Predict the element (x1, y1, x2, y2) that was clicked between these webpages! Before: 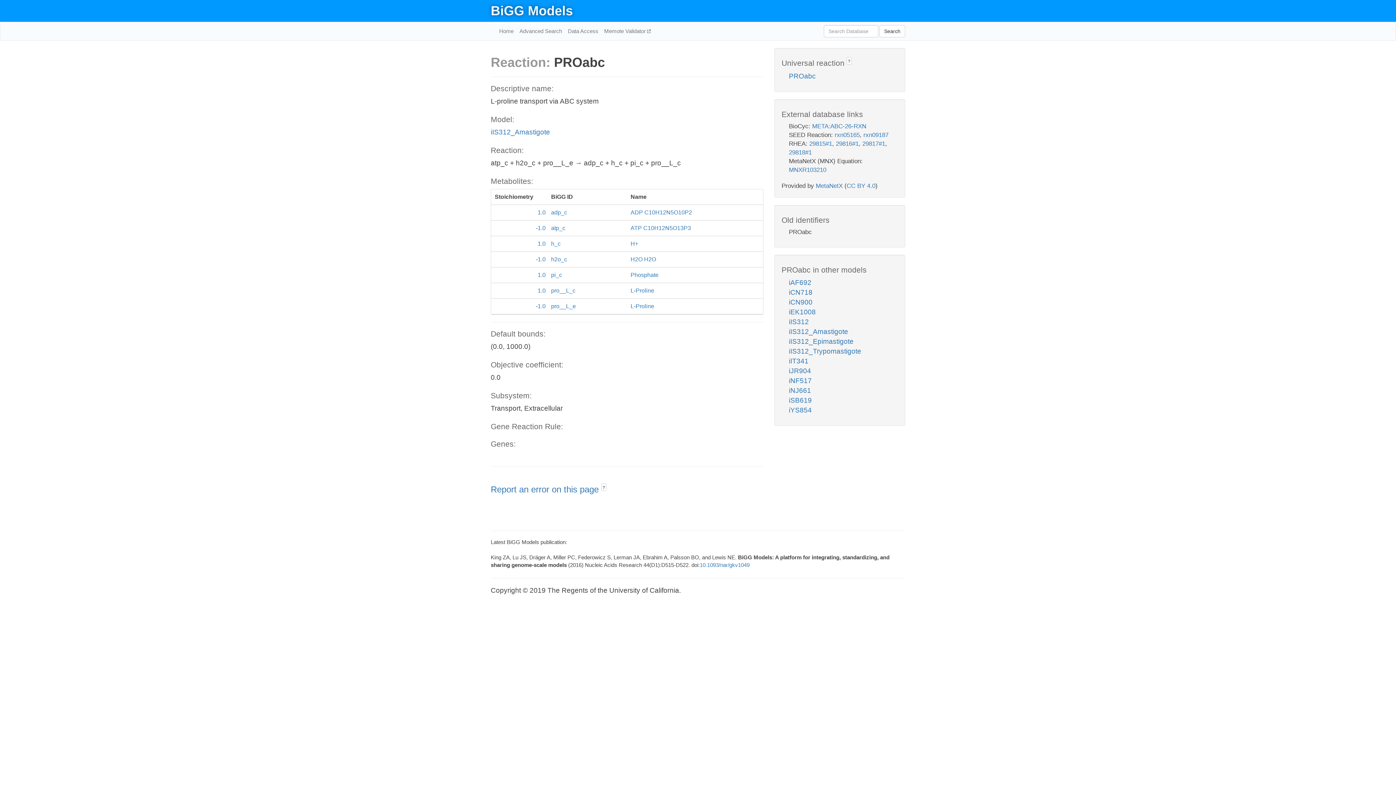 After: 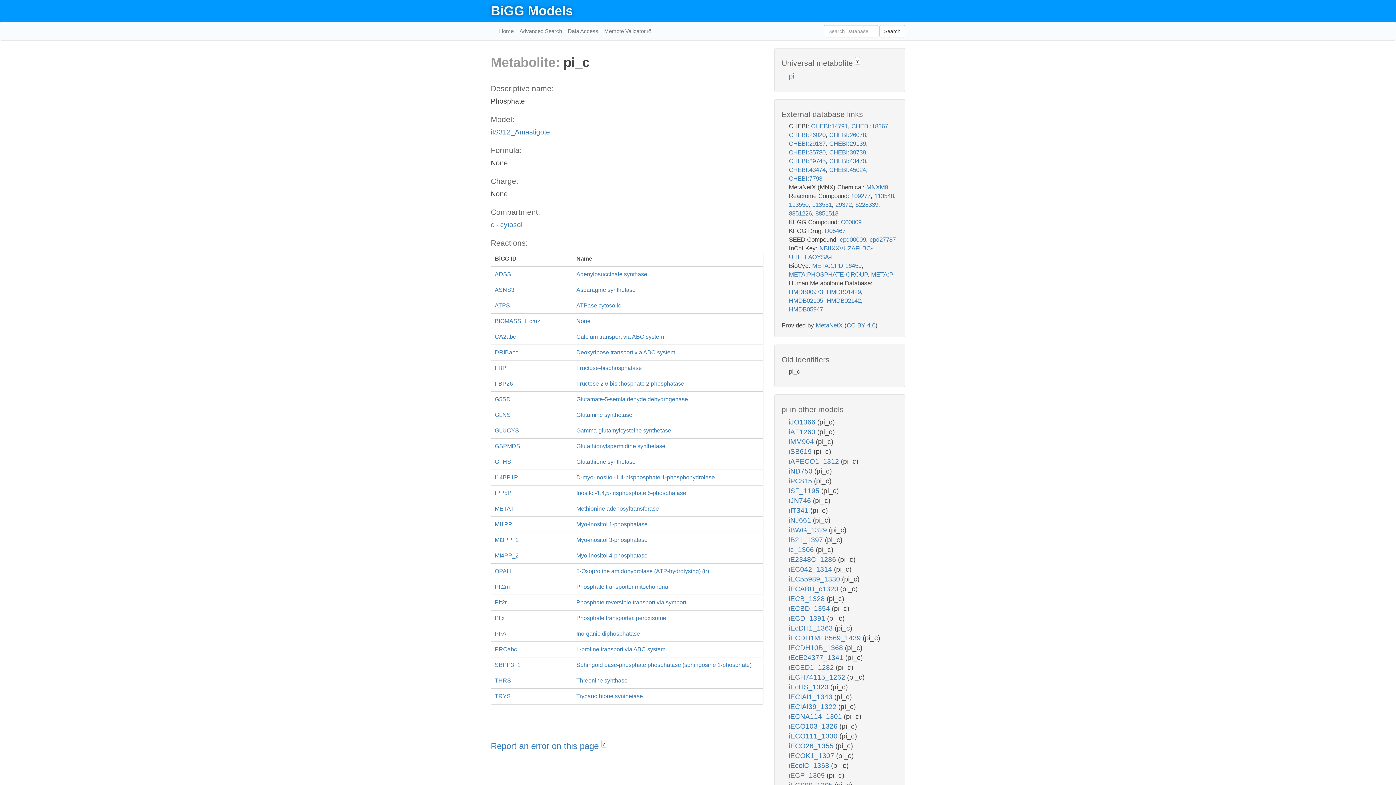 Action: label: 1.0
pi_c
Phosphate bbox: (491, 267, 763, 283)